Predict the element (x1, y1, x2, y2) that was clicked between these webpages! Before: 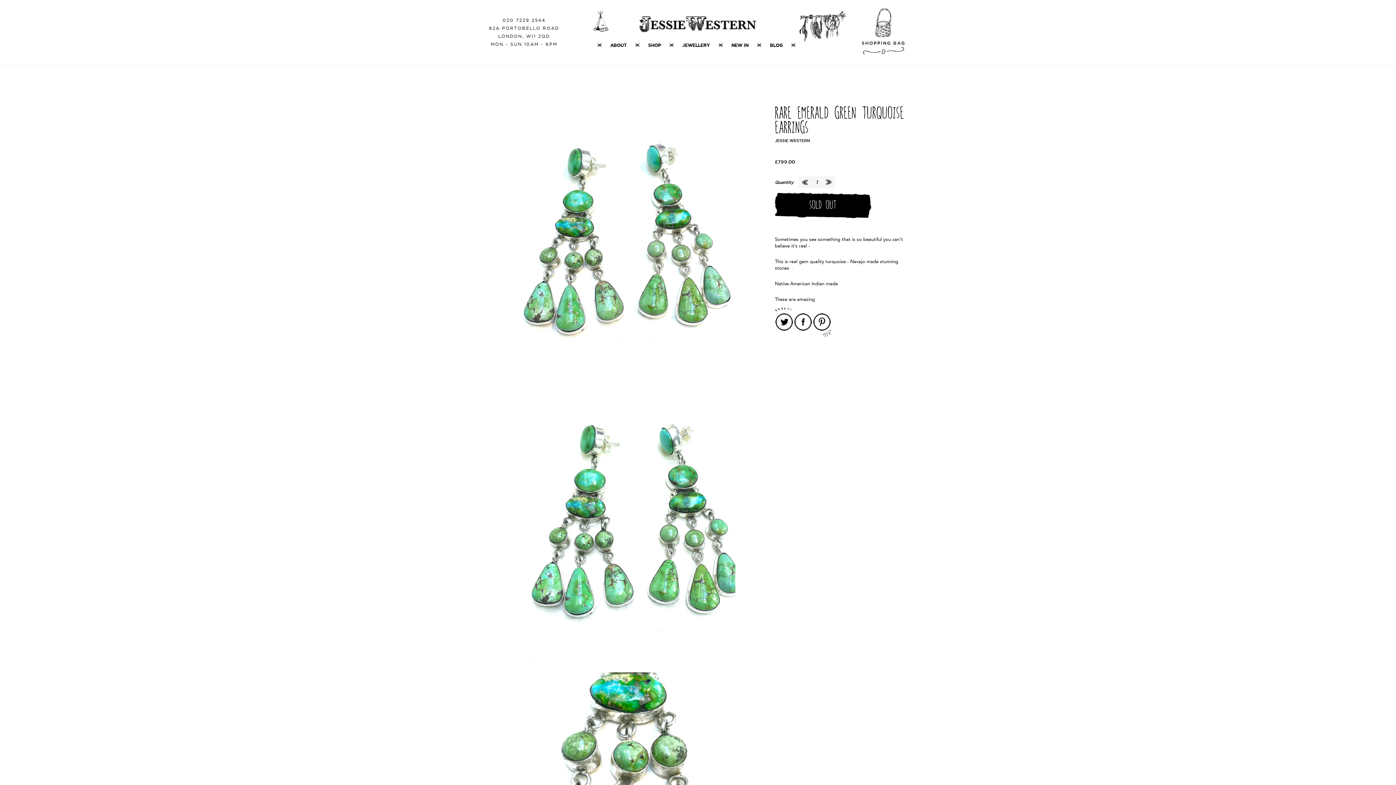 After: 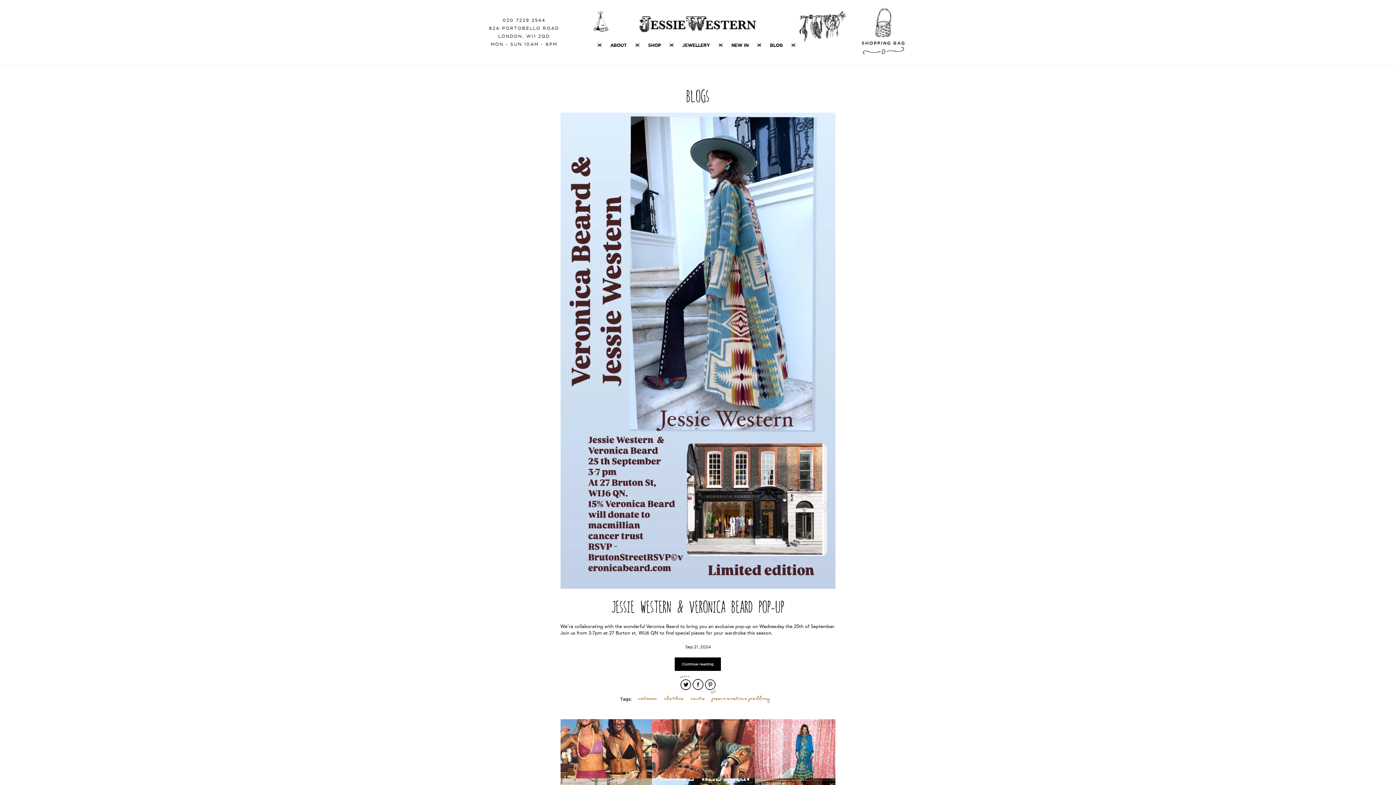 Action: label: BLOG bbox: (770, 42, 782, 48)